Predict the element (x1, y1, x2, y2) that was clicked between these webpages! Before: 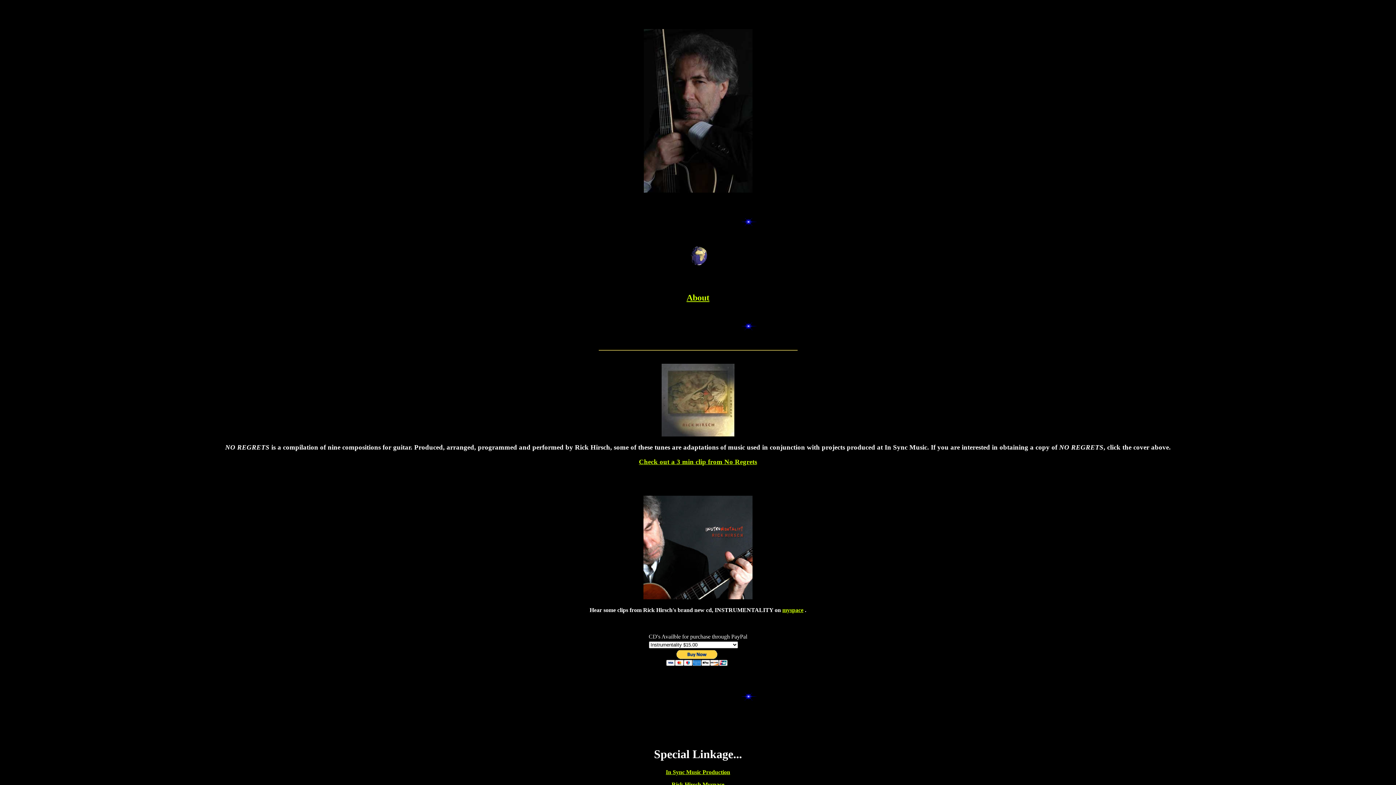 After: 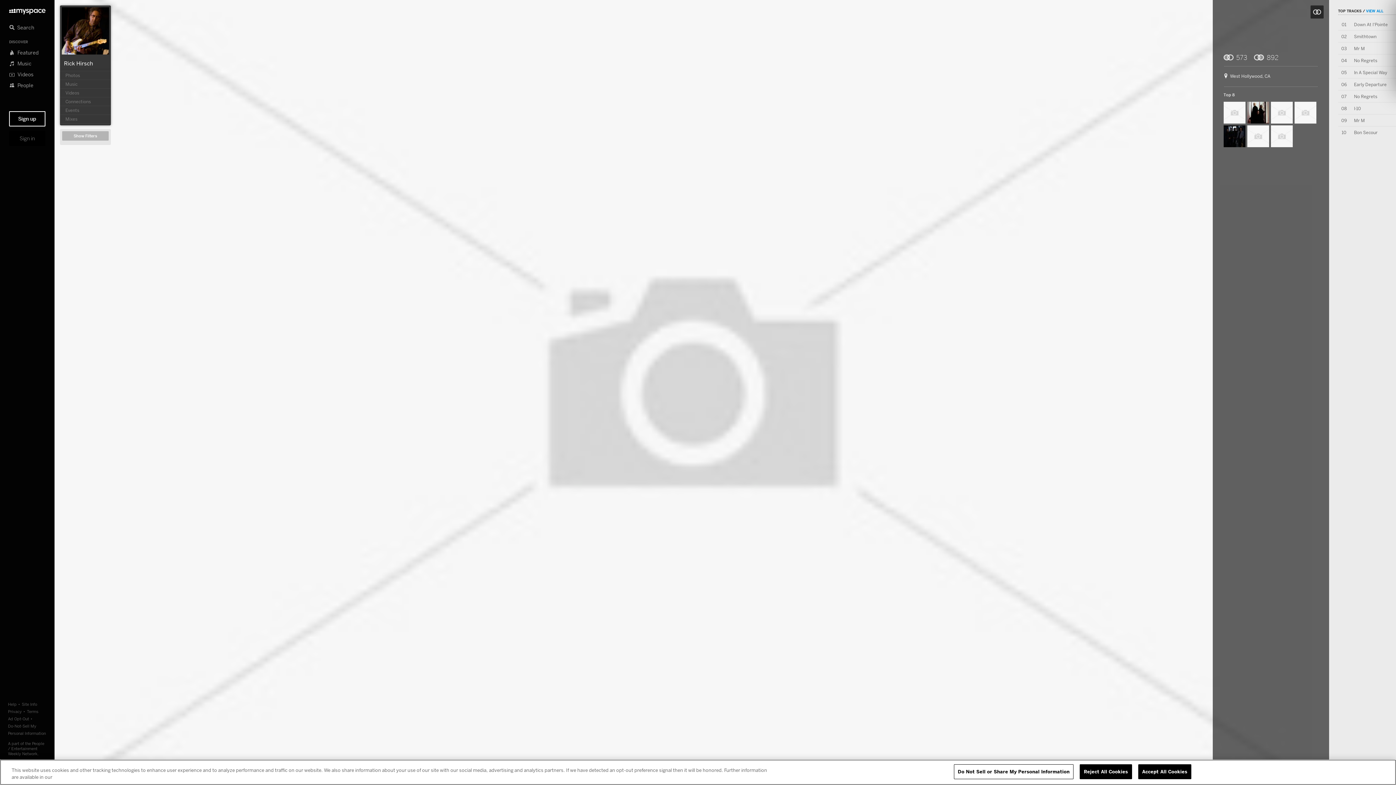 Action: bbox: (643, 593, 752, 600)